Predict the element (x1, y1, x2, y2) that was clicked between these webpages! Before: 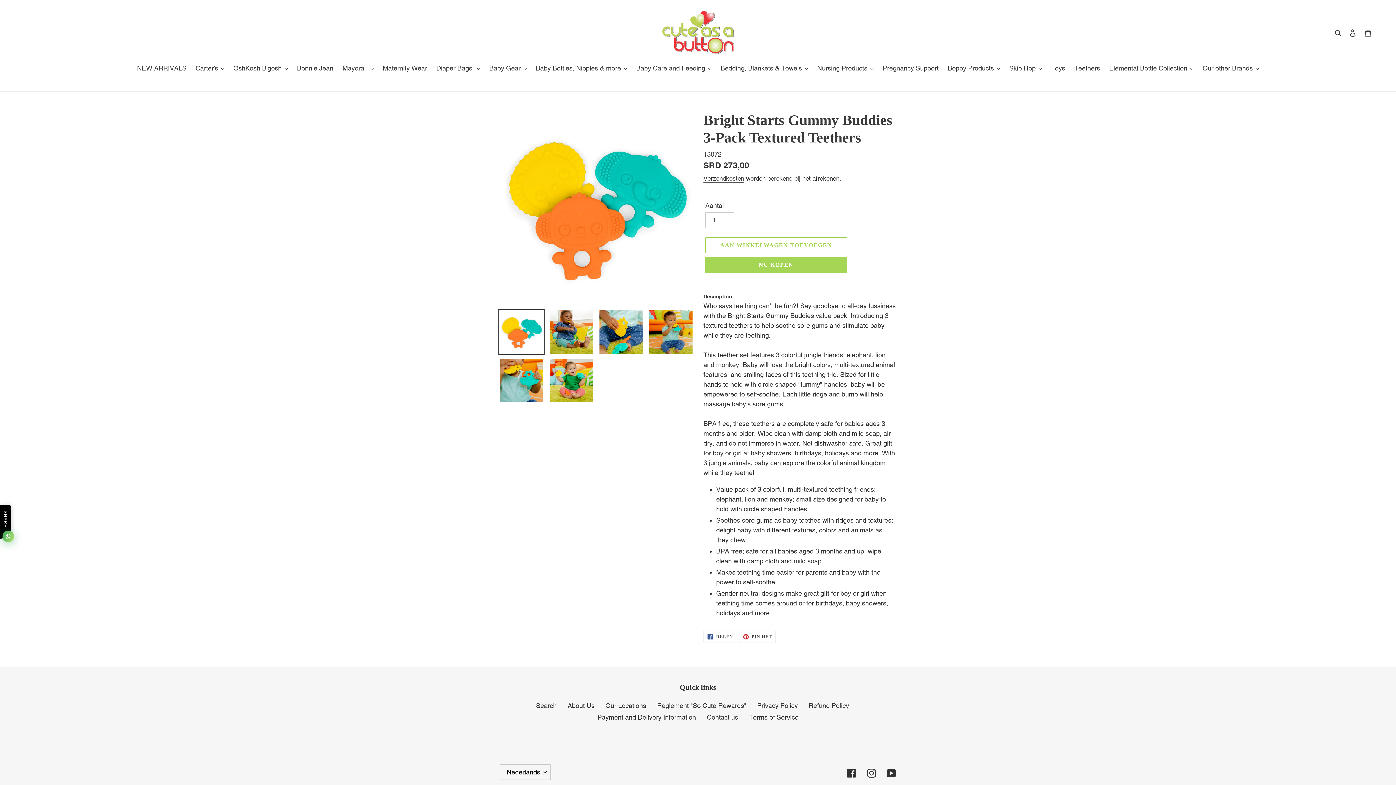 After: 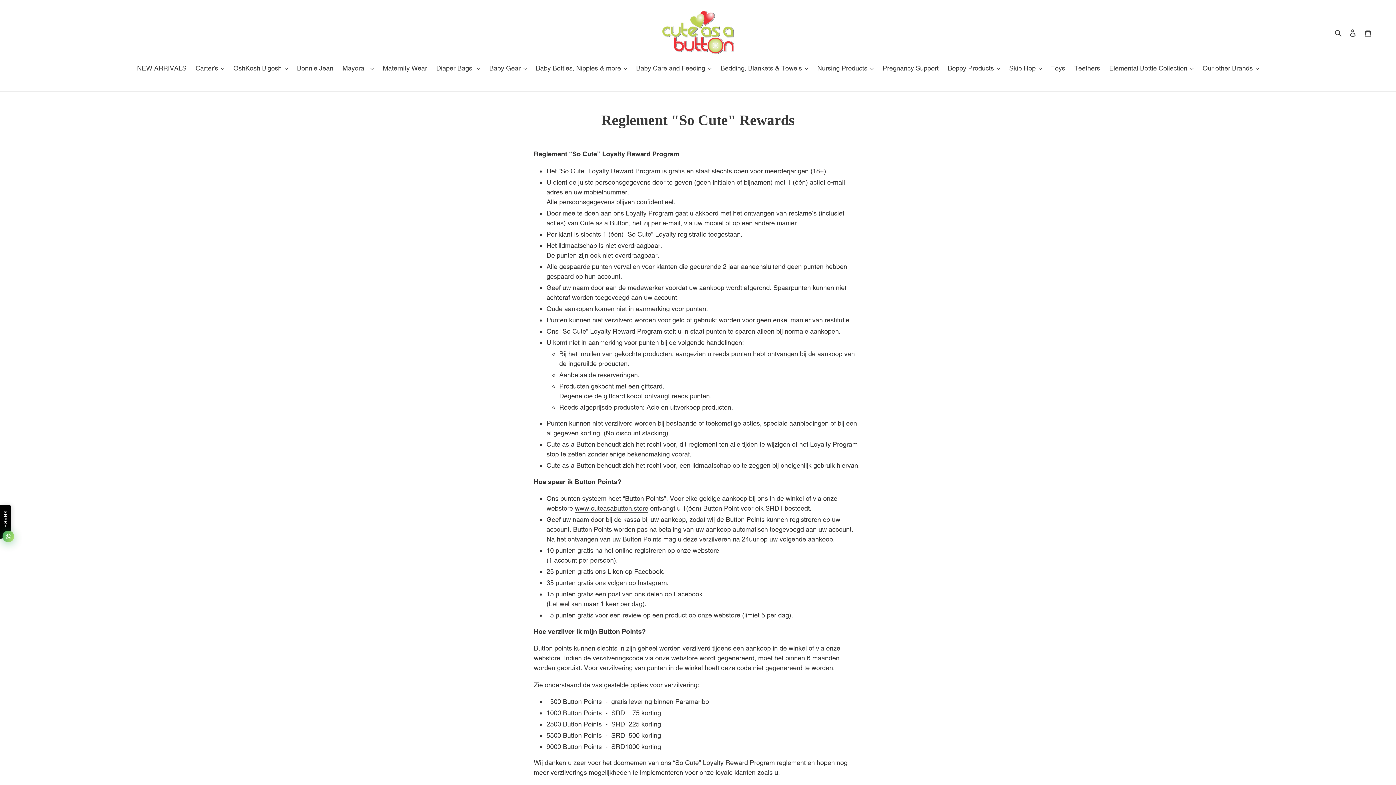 Action: label: Reglement "So Cute Rewards" bbox: (657, 702, 746, 709)